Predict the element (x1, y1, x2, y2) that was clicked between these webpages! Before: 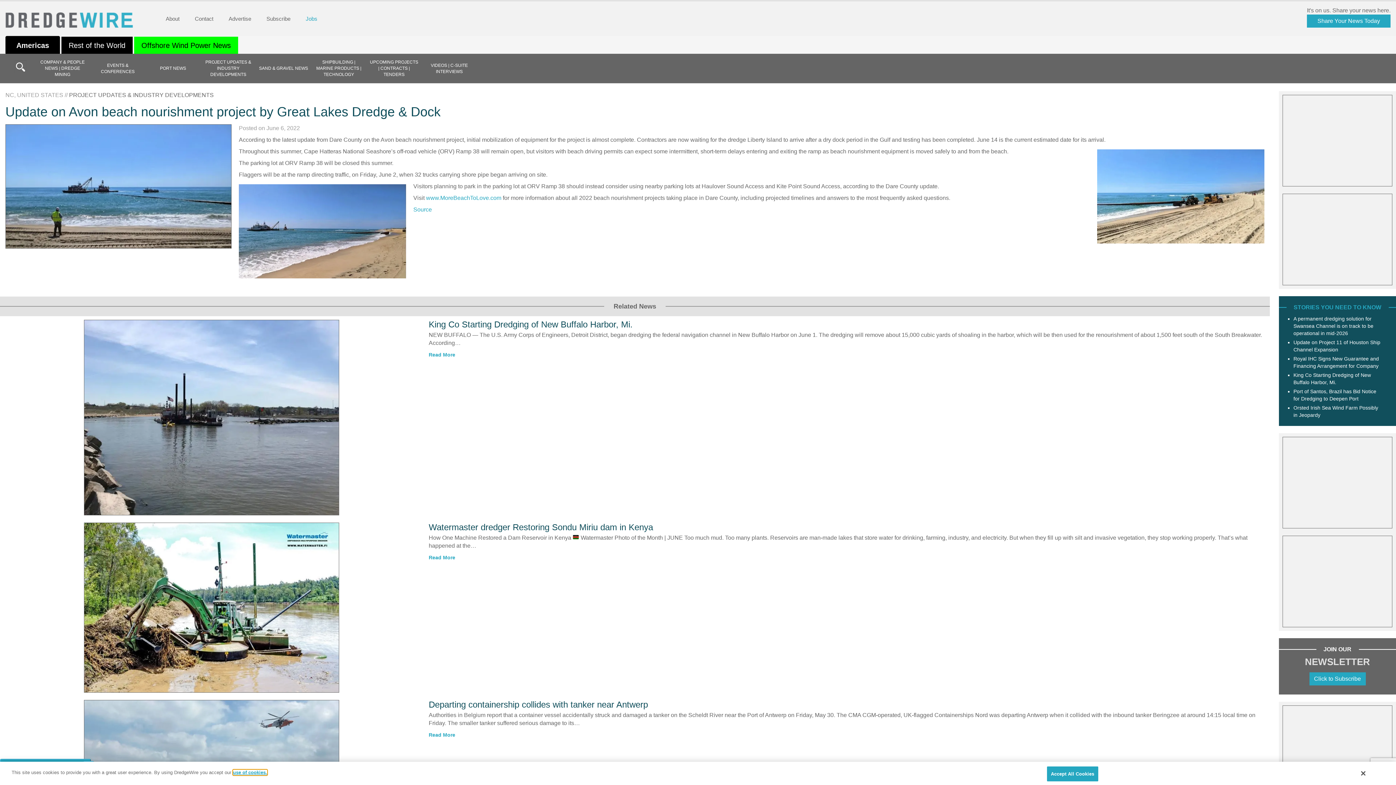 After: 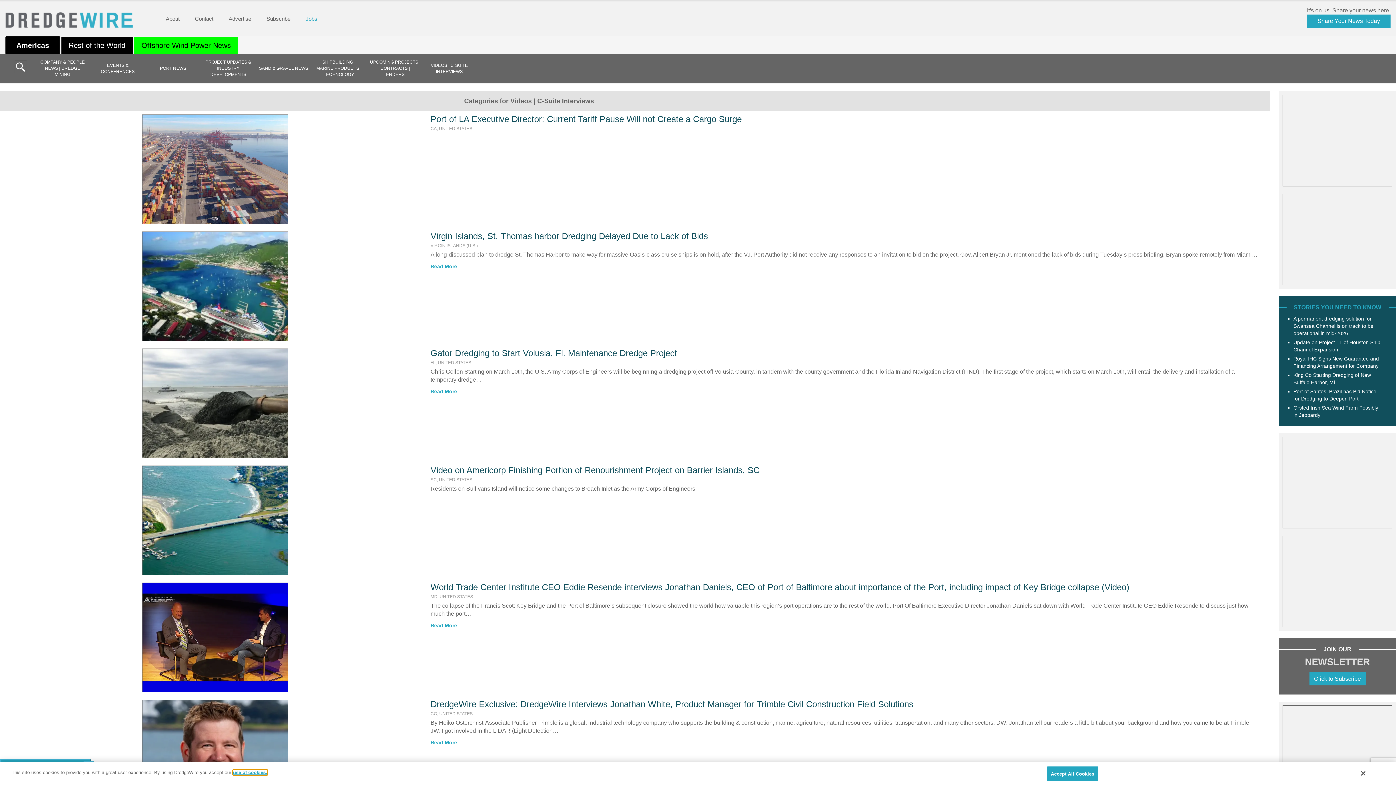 Action: bbox: (422, 53, 476, 83) label: VIDEOS | C-SUITE INTERVIEWS